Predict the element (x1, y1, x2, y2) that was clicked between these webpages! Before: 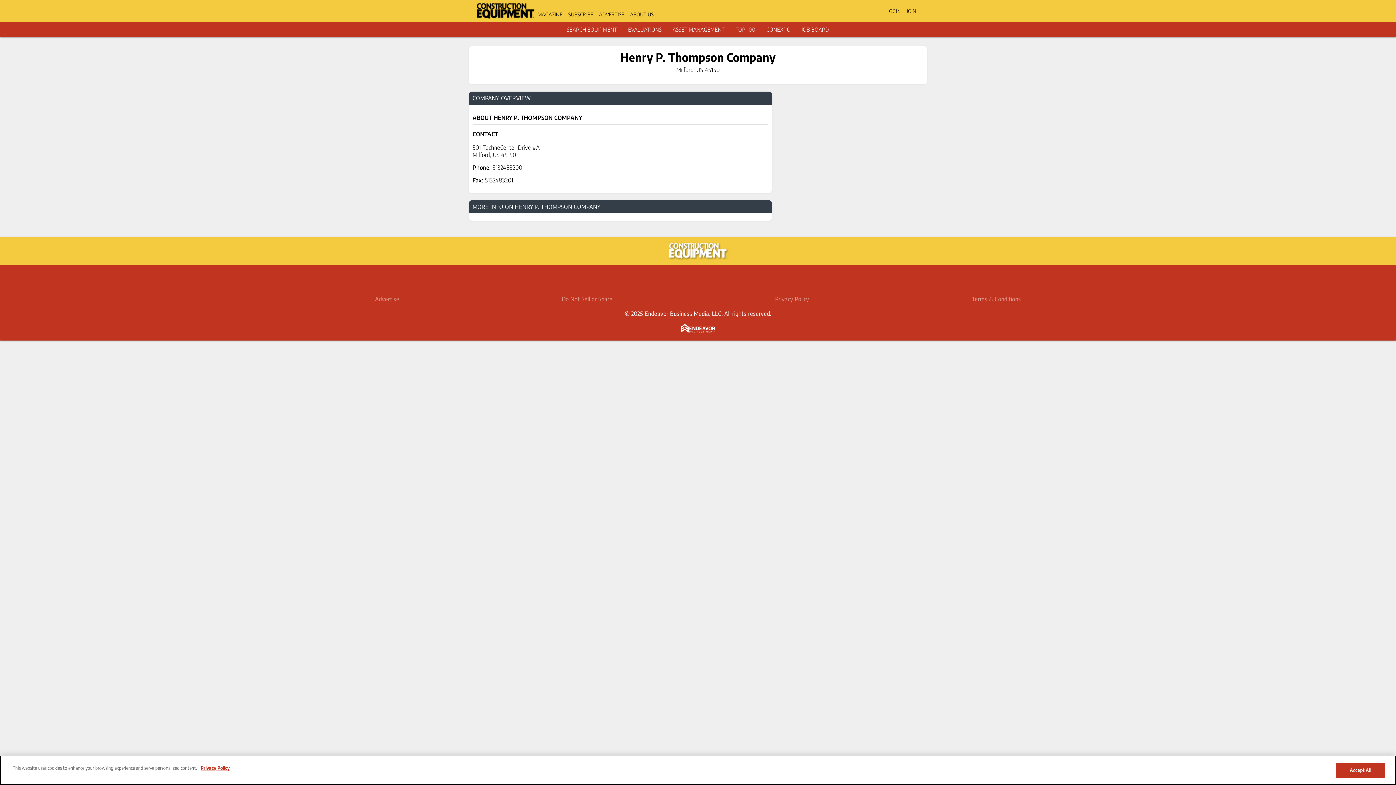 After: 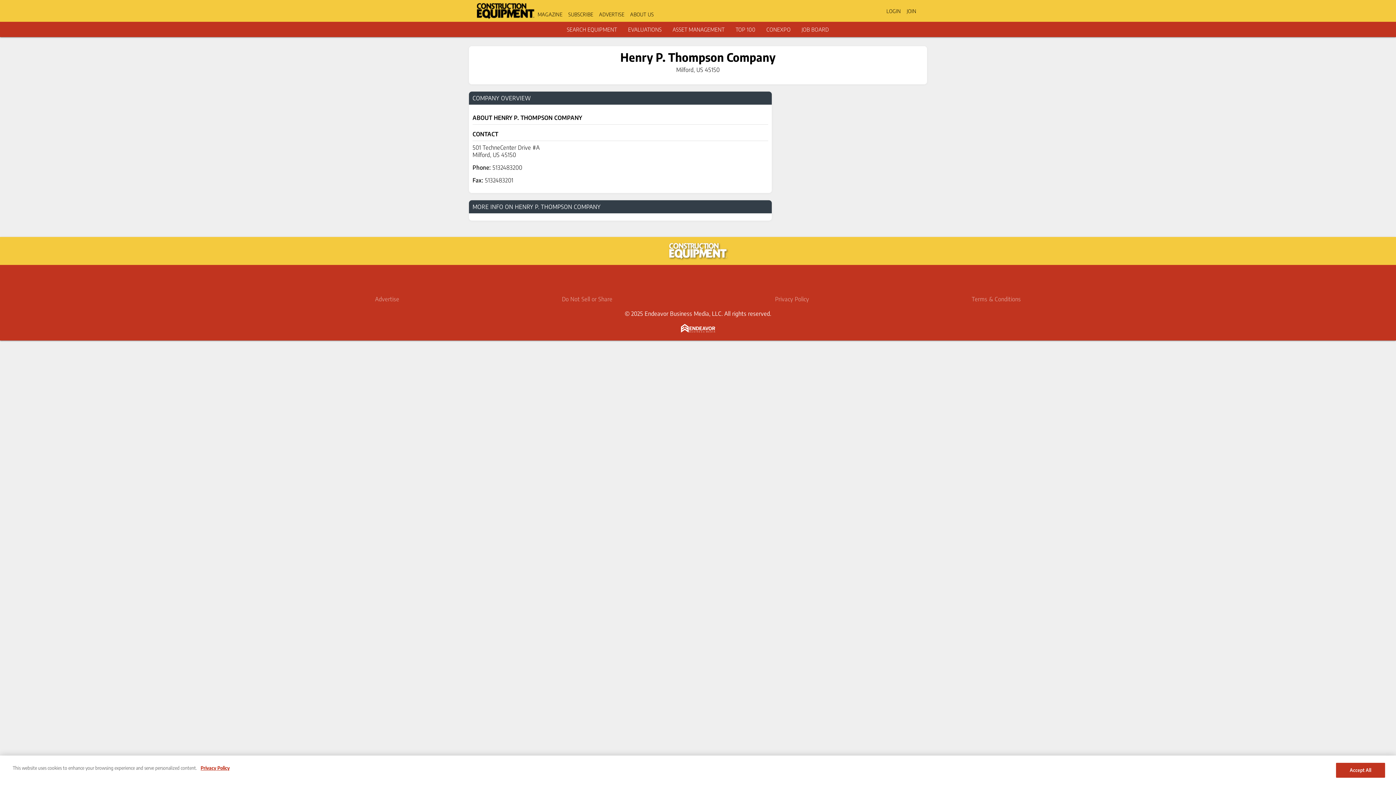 Action: label: http://www.facebook.com/ConstructionEqt bbox: (646, 270, 664, 289)